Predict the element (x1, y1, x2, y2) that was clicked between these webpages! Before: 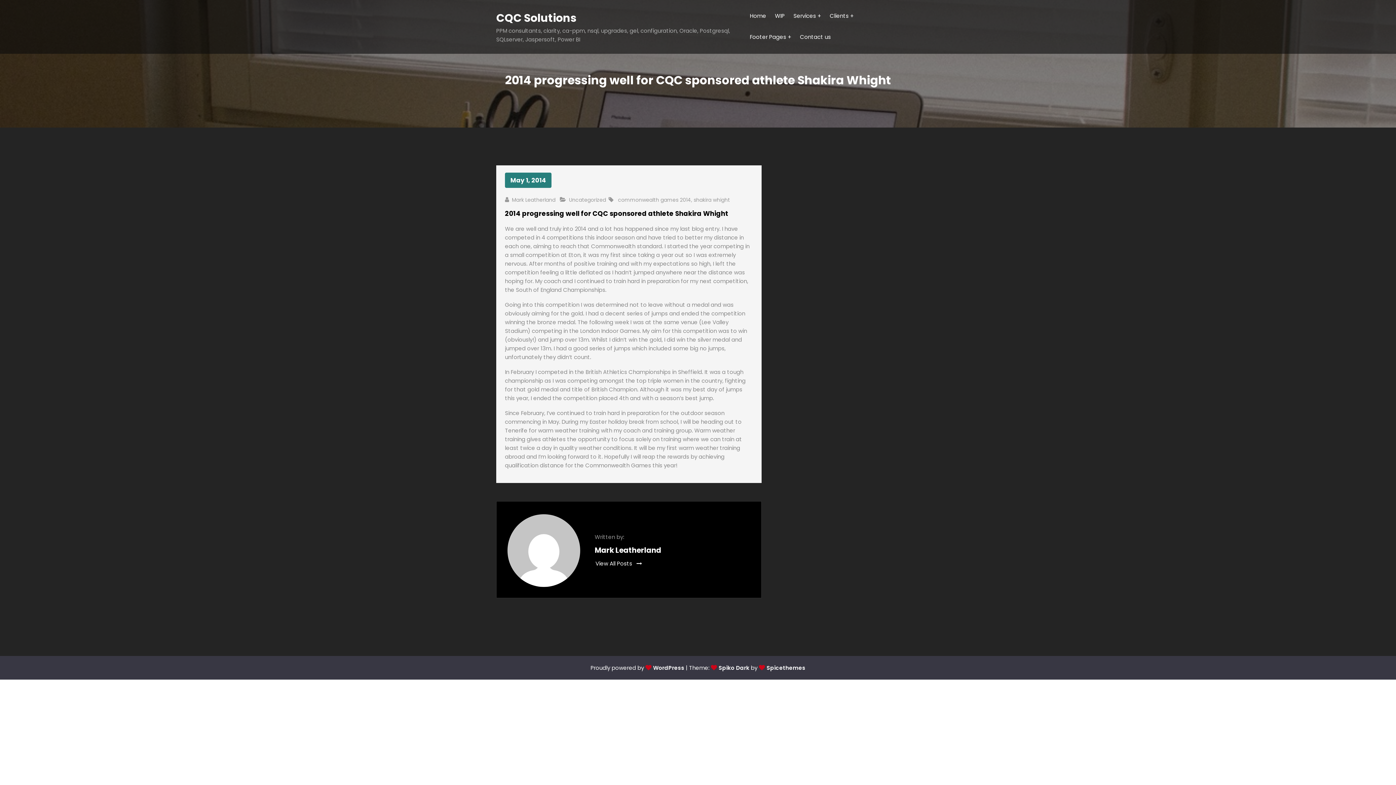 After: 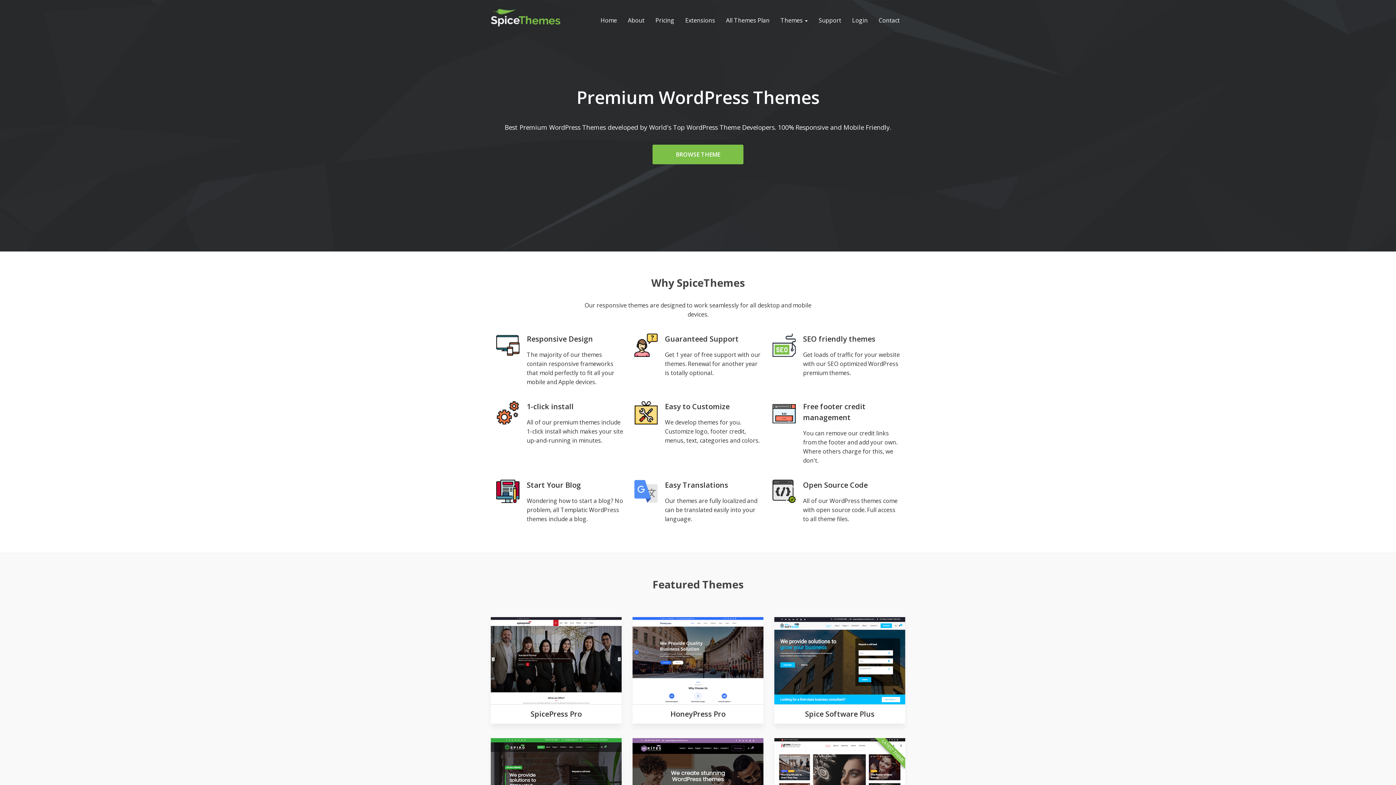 Action: bbox: (759, 664, 805, 672) label: Spicethemes